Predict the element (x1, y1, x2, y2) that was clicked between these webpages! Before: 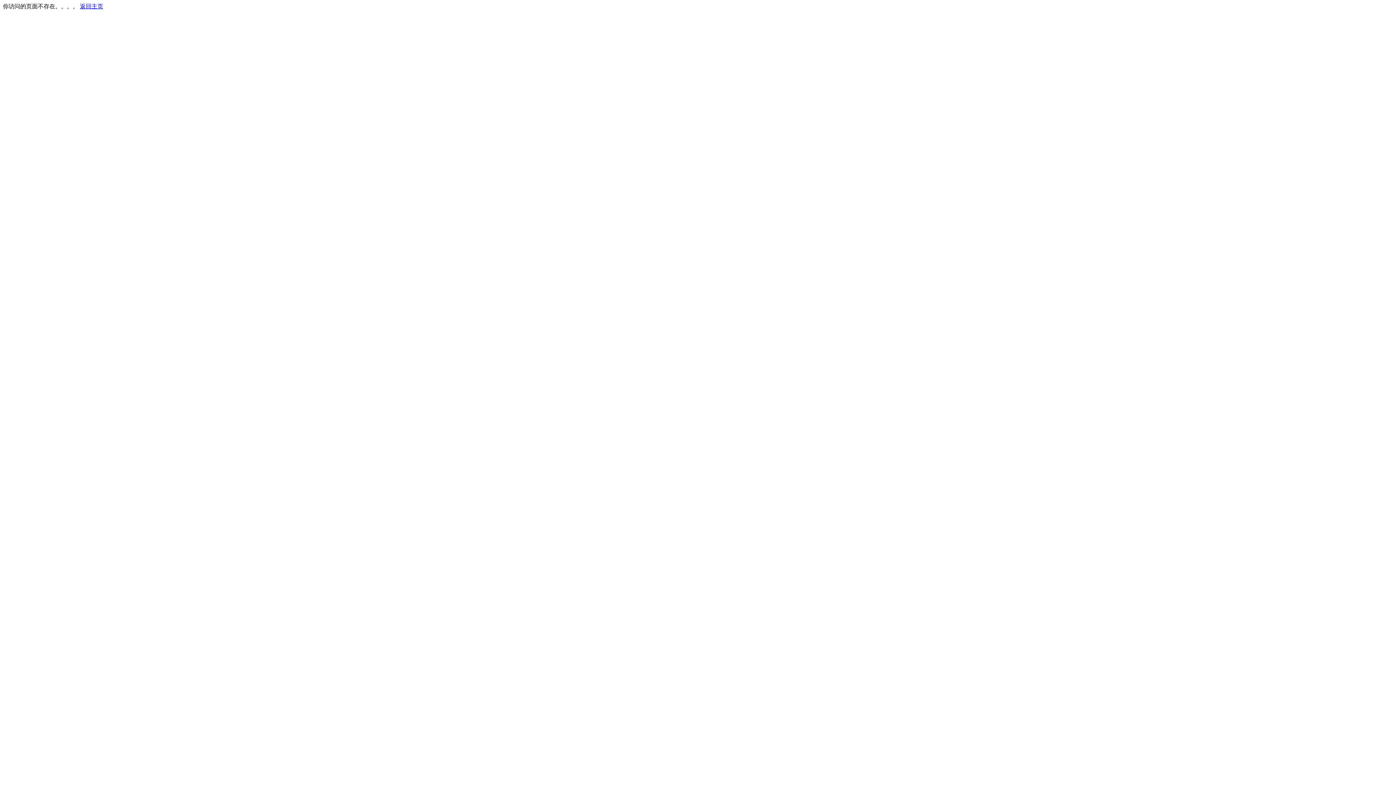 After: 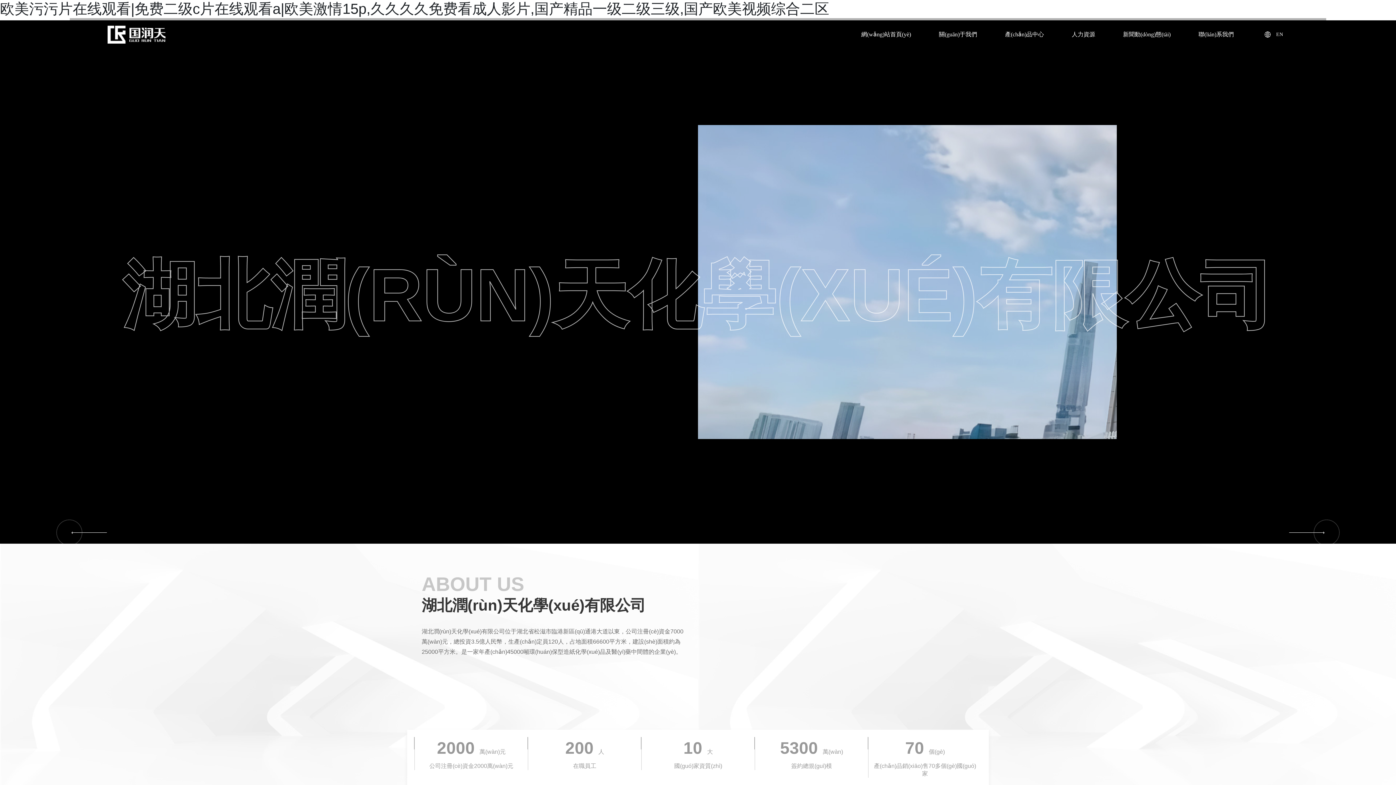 Action: label: 返回主页 bbox: (80, 3, 103, 9)